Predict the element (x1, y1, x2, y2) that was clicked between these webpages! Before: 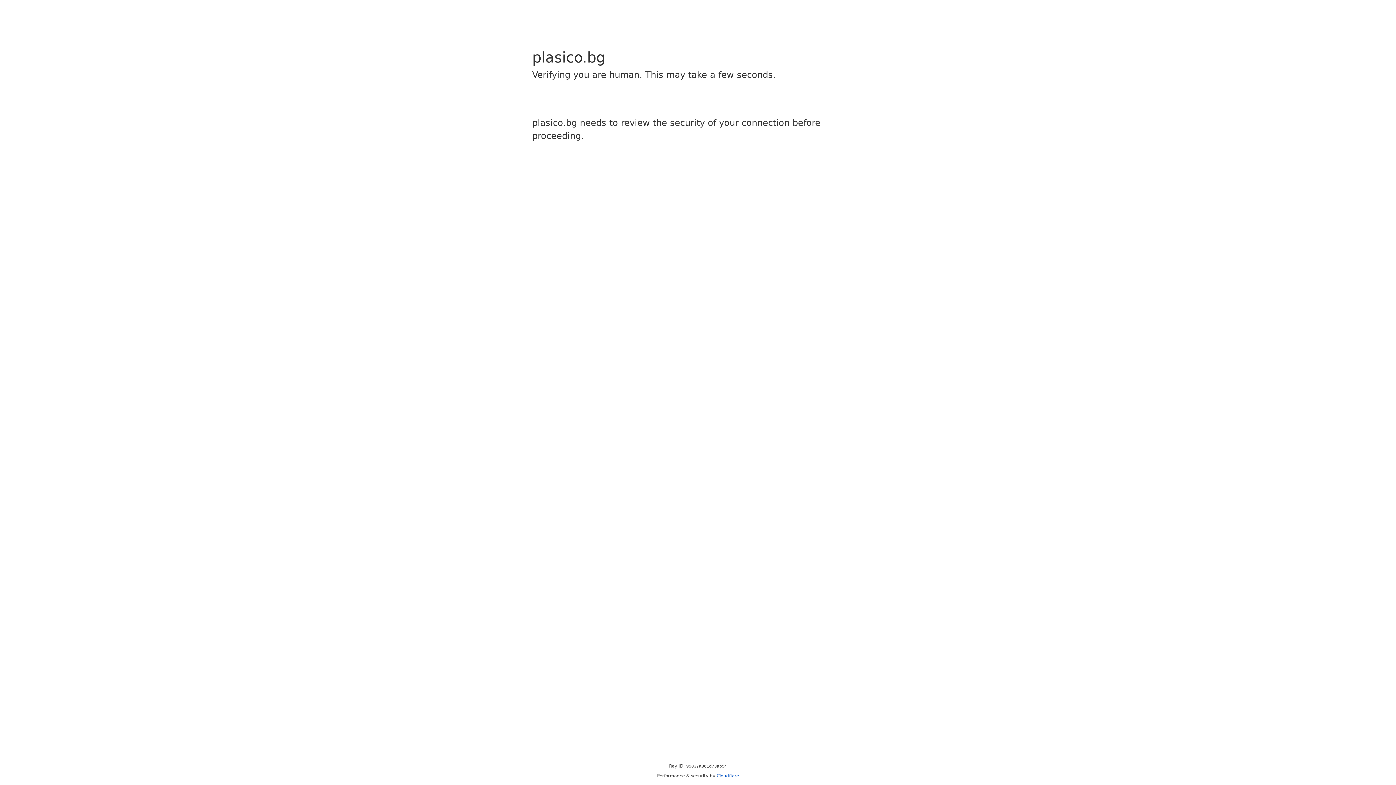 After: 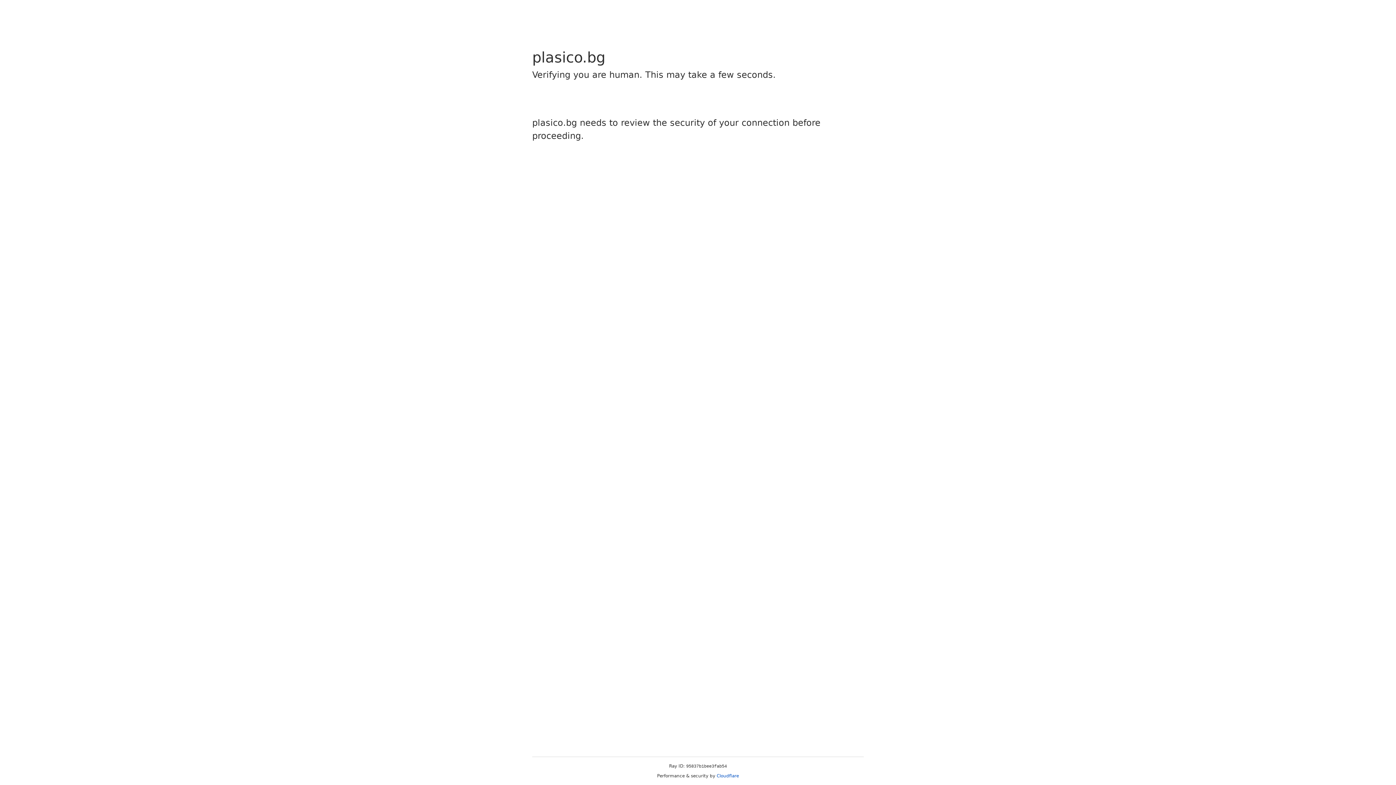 Action: bbox: (716, 773, 739, 778) label: Cloudflare